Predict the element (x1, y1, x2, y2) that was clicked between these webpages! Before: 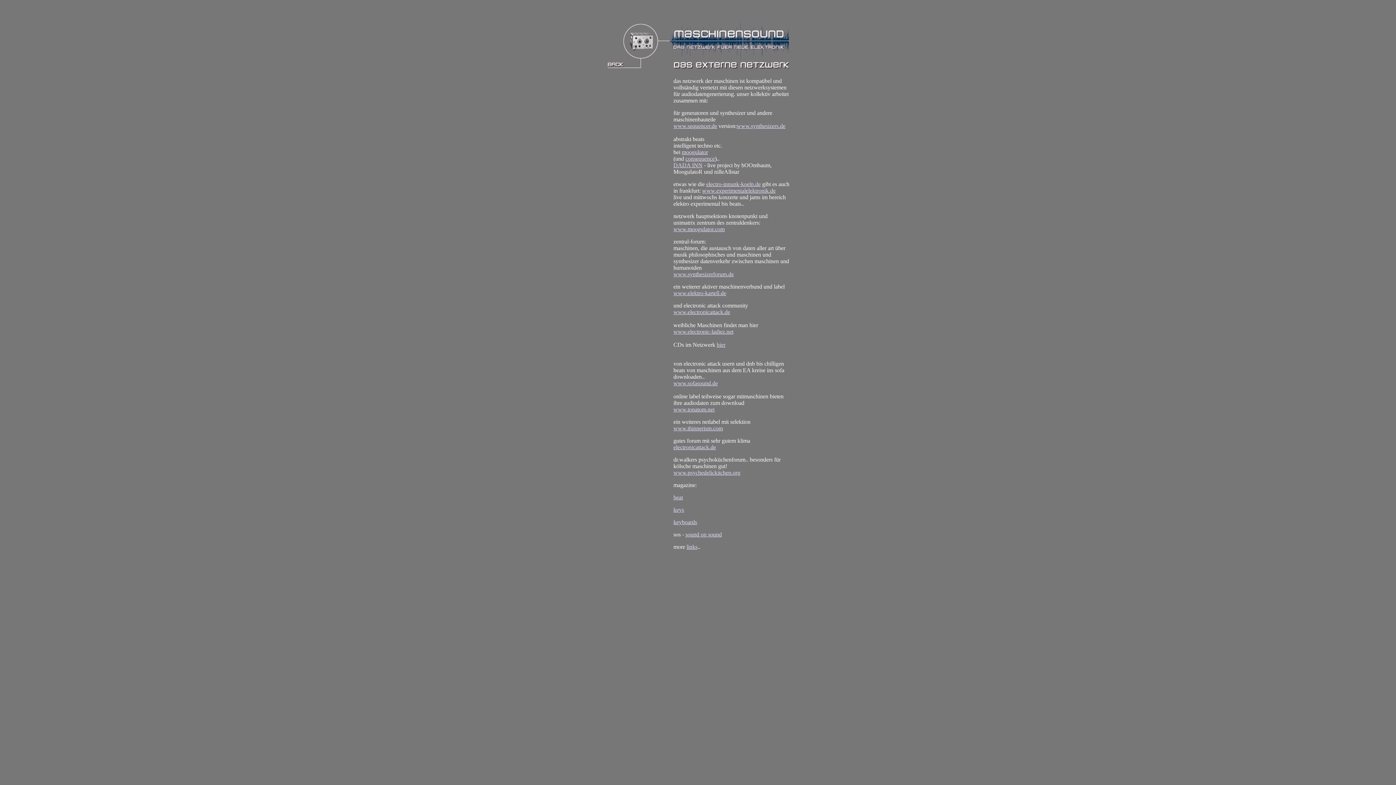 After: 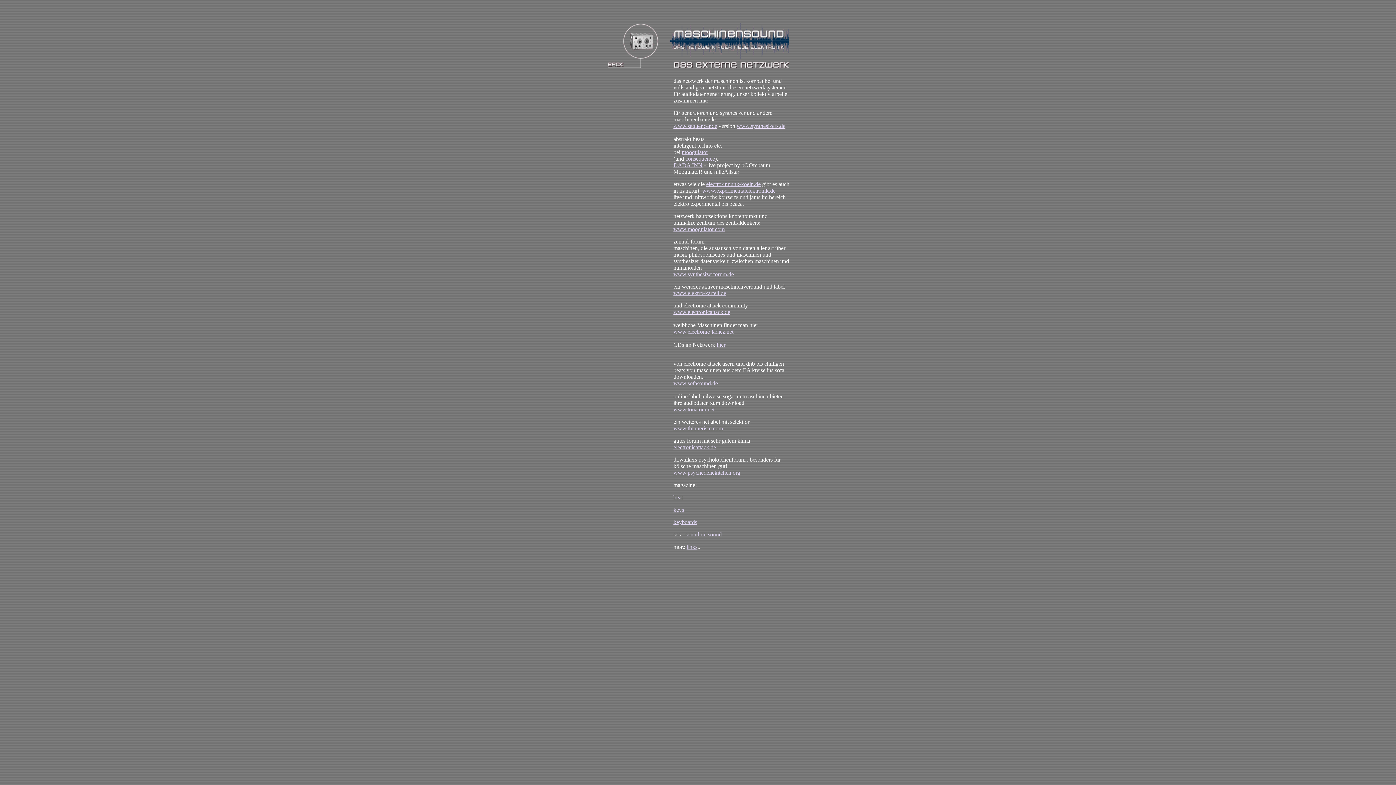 Action: label: www.elektro-kartell.de
 bbox: (673, 290, 726, 296)